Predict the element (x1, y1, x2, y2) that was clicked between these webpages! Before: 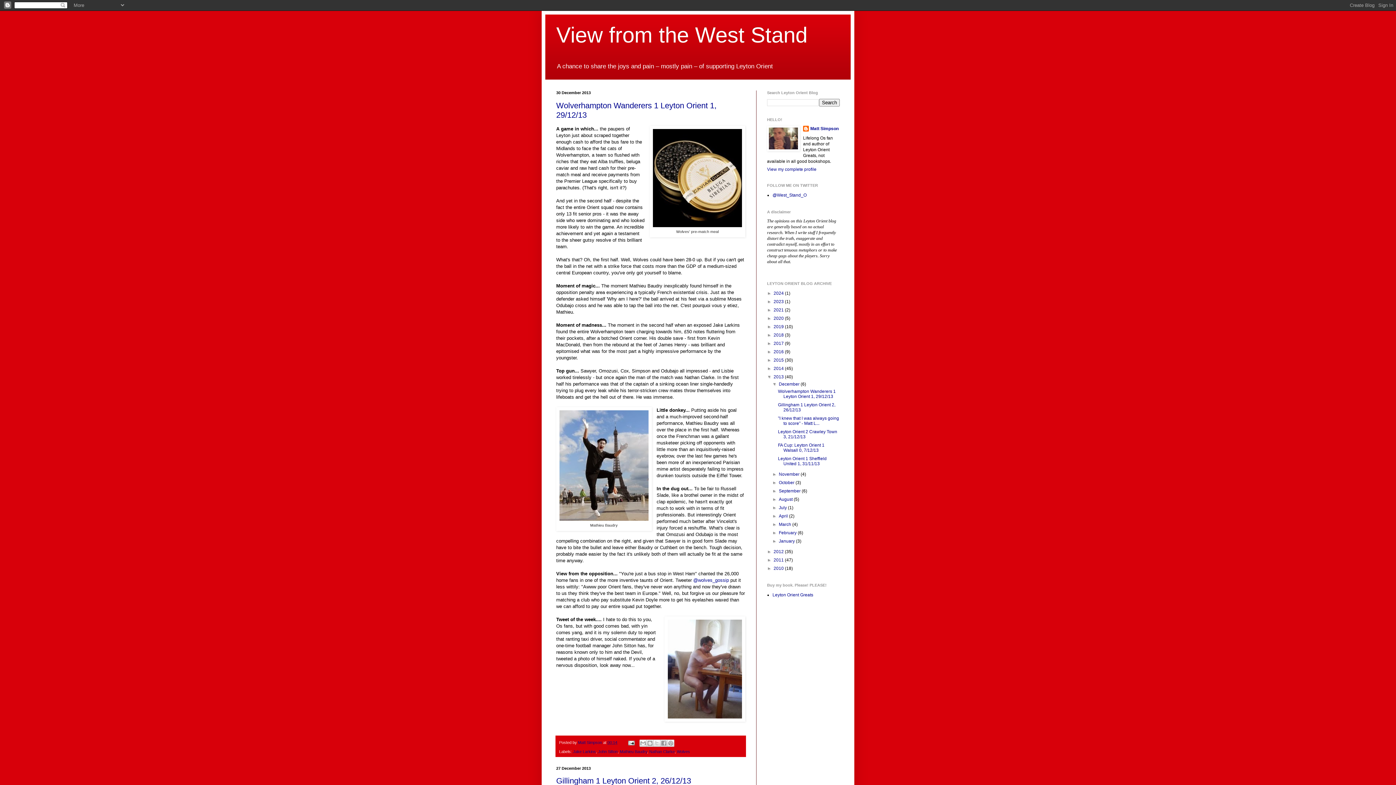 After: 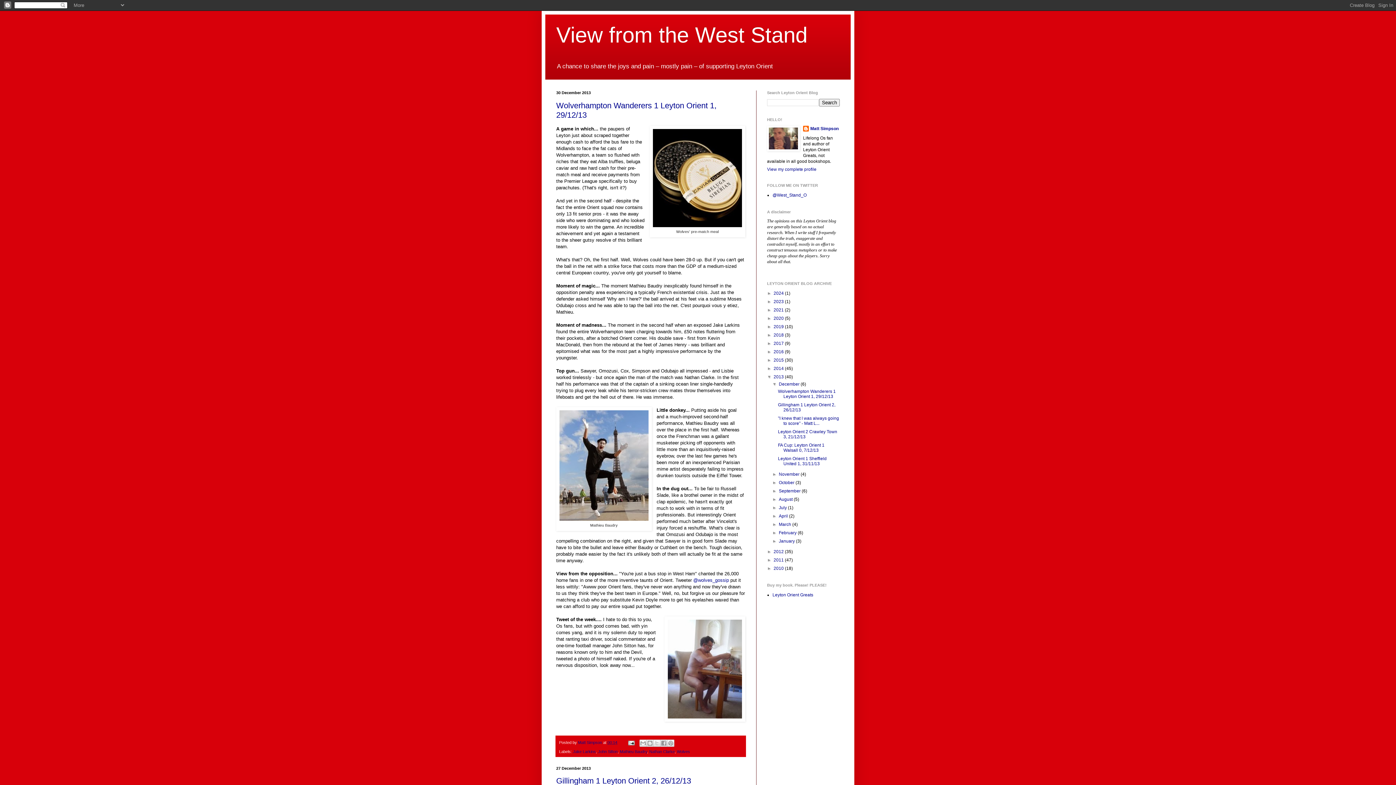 Action: bbox: (779, 381, 800, 387) label: December 